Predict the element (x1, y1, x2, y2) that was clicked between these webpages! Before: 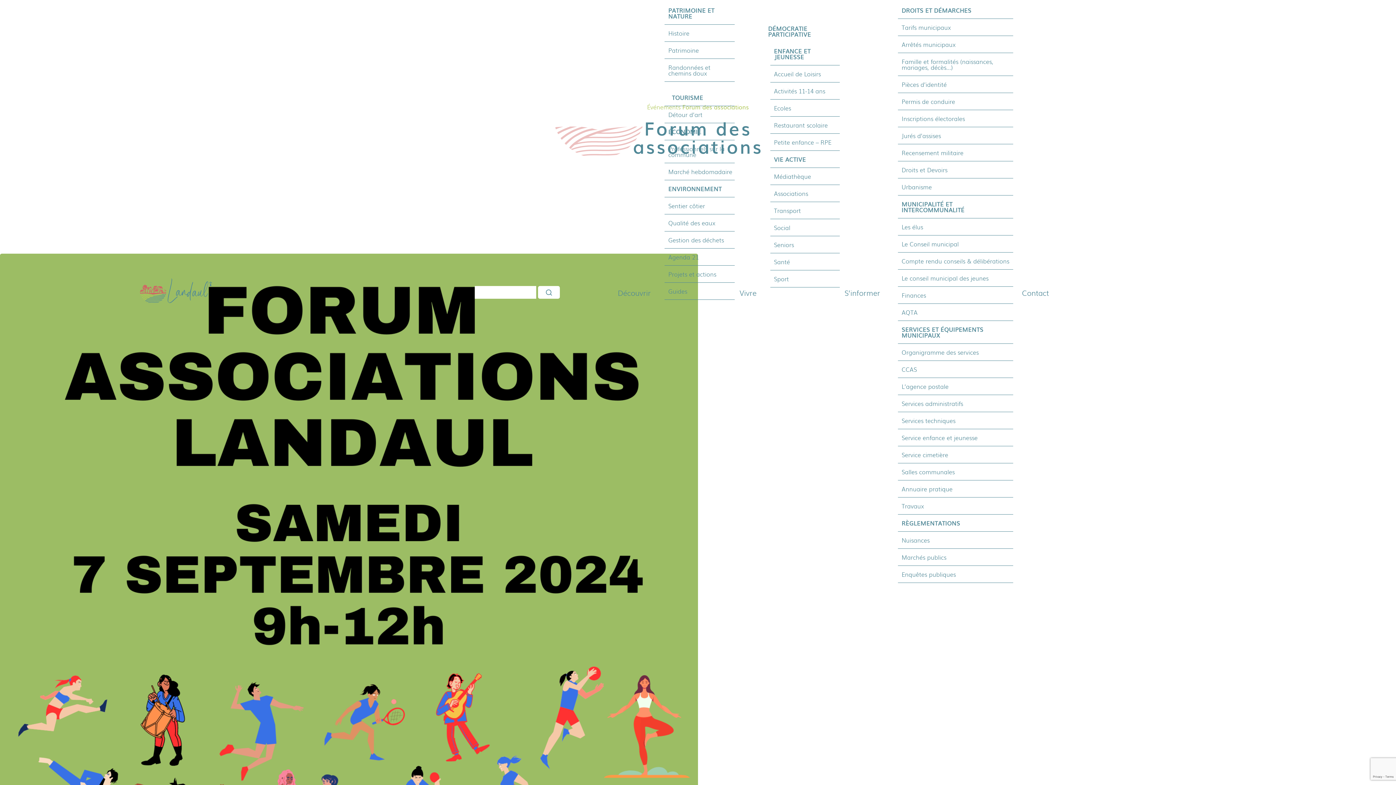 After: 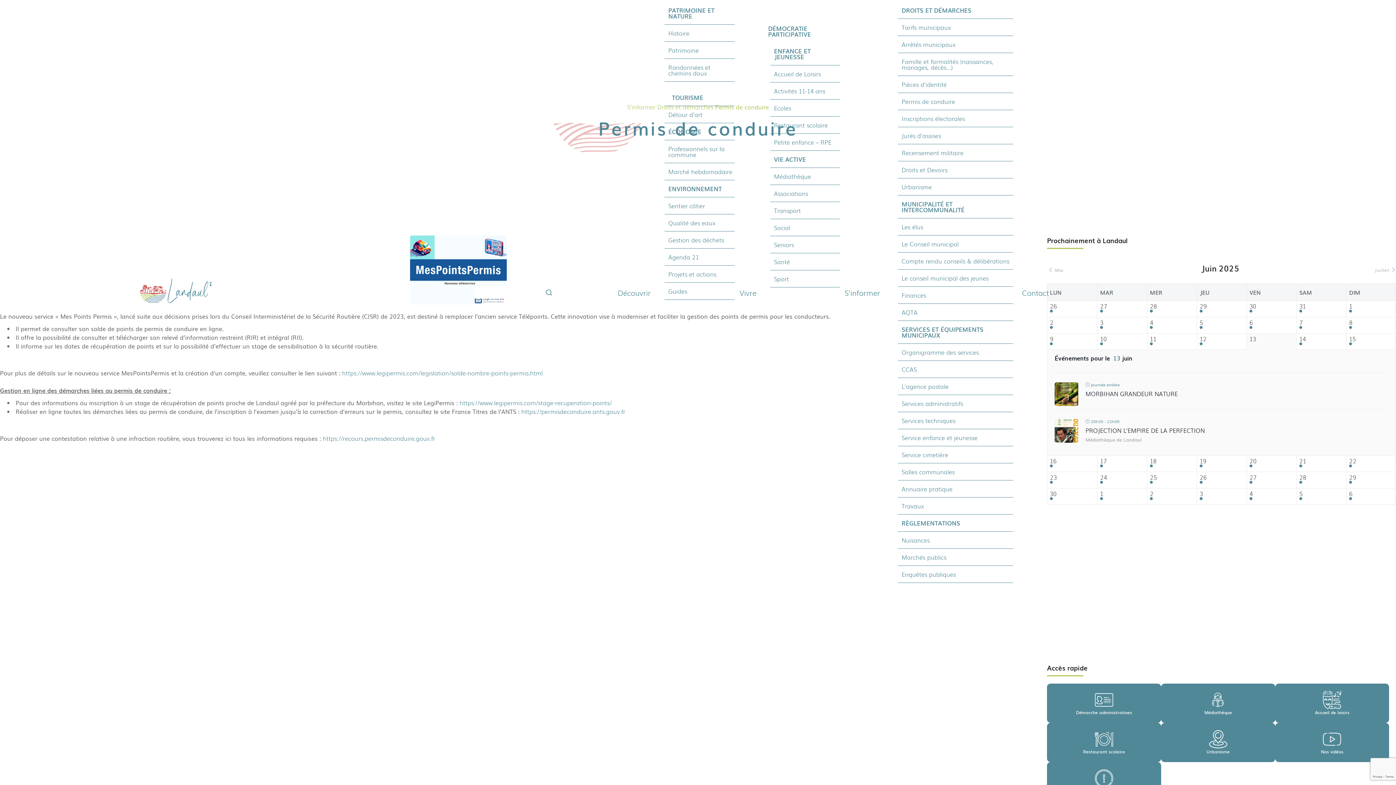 Action: bbox: (898, 93, 1013, 110) label: Permis de conduire